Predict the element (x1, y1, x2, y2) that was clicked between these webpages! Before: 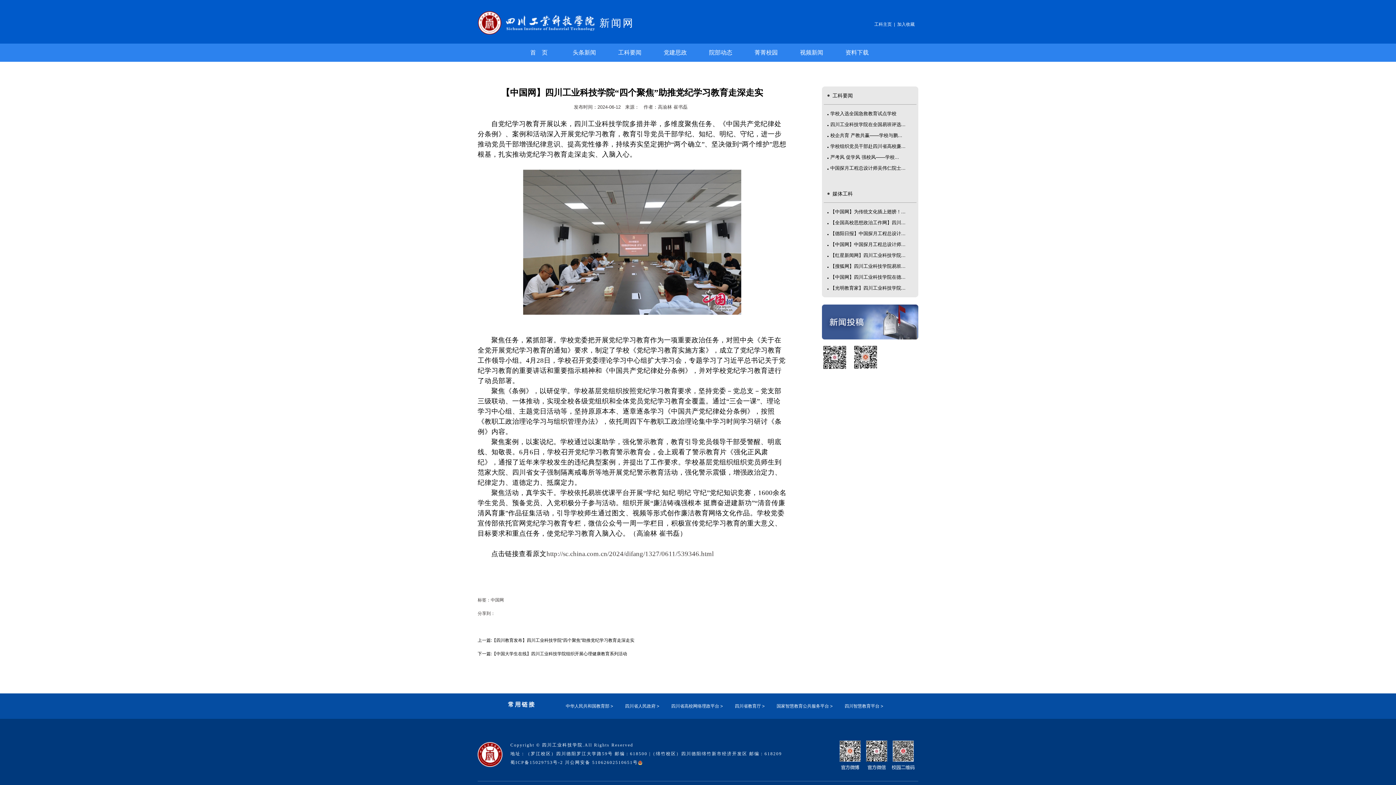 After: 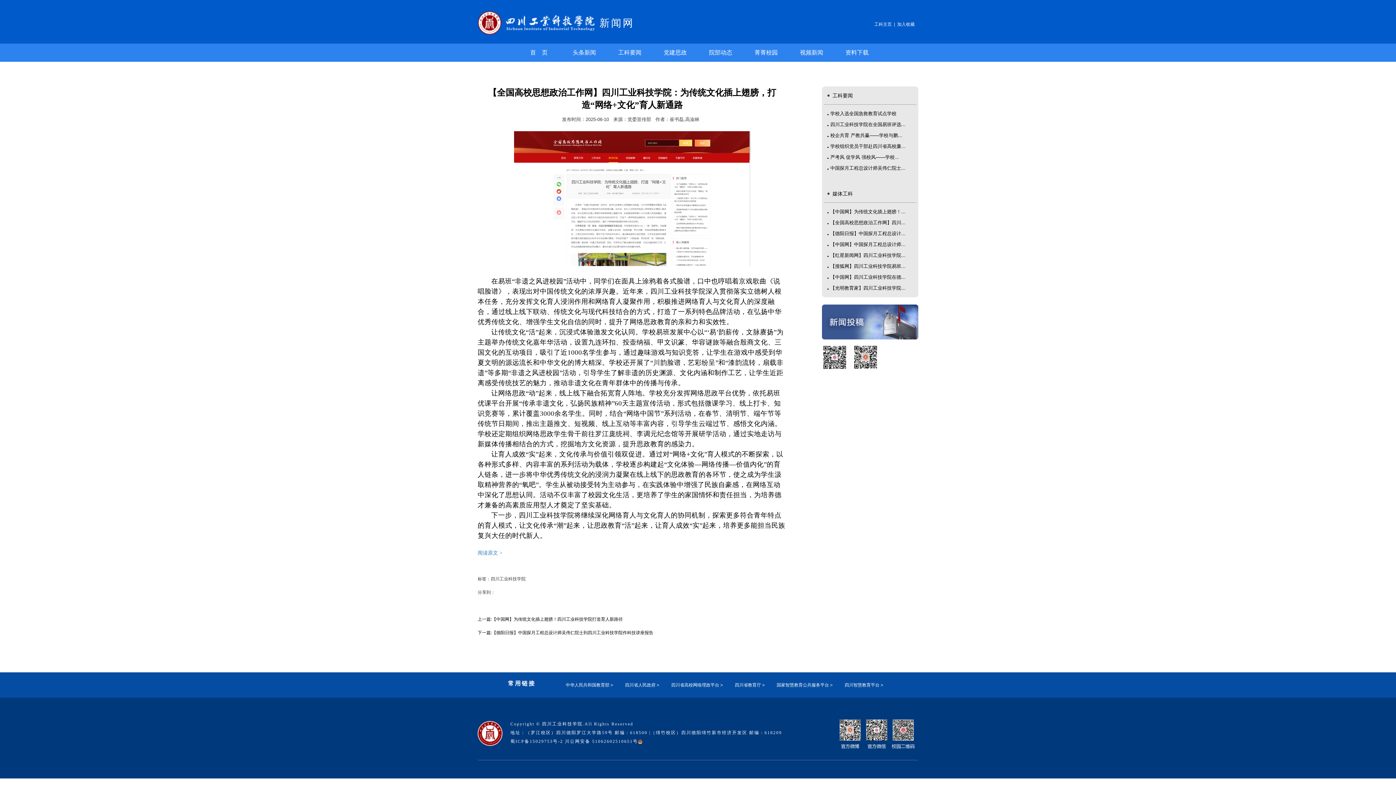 Action: label: 【全国高校思想政治工作网】四川... bbox: (830, 220, 911, 225)